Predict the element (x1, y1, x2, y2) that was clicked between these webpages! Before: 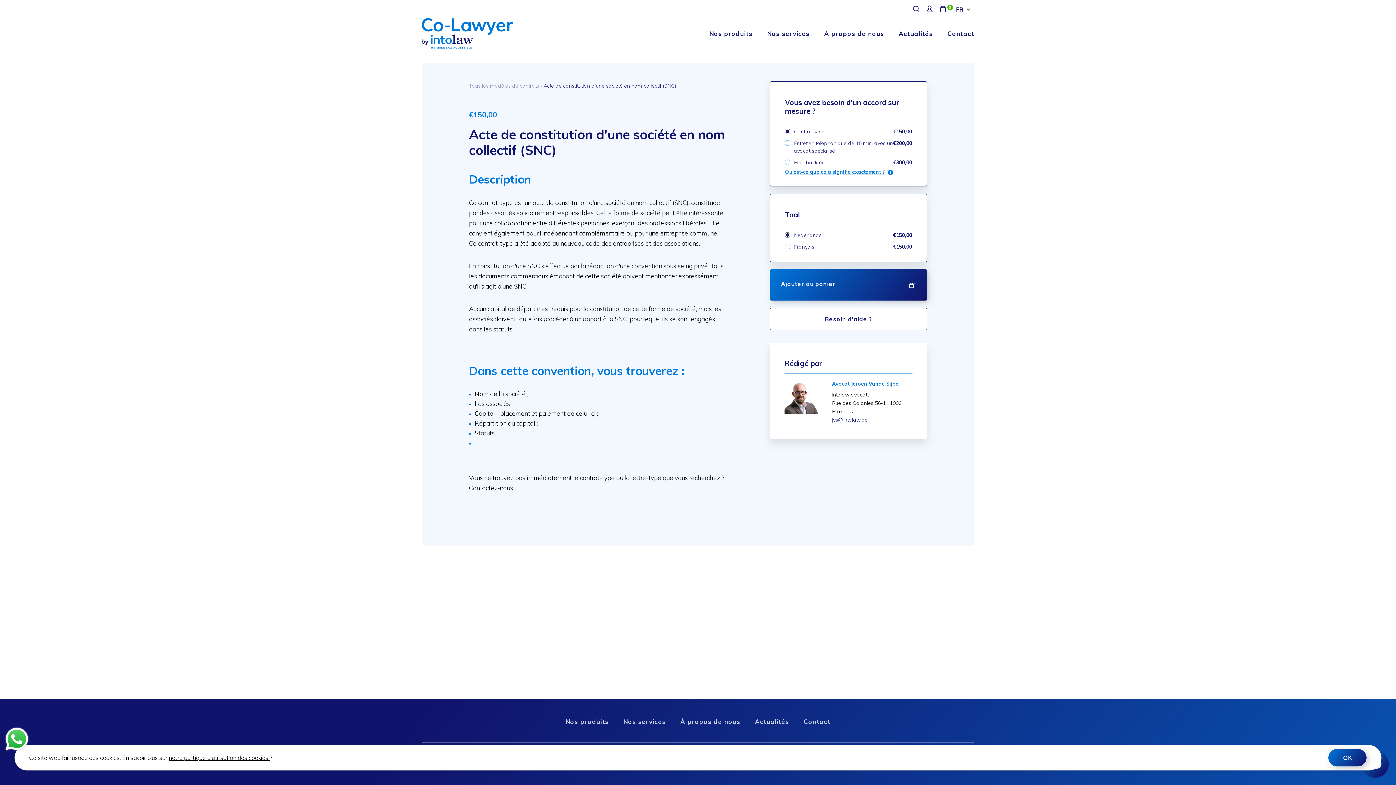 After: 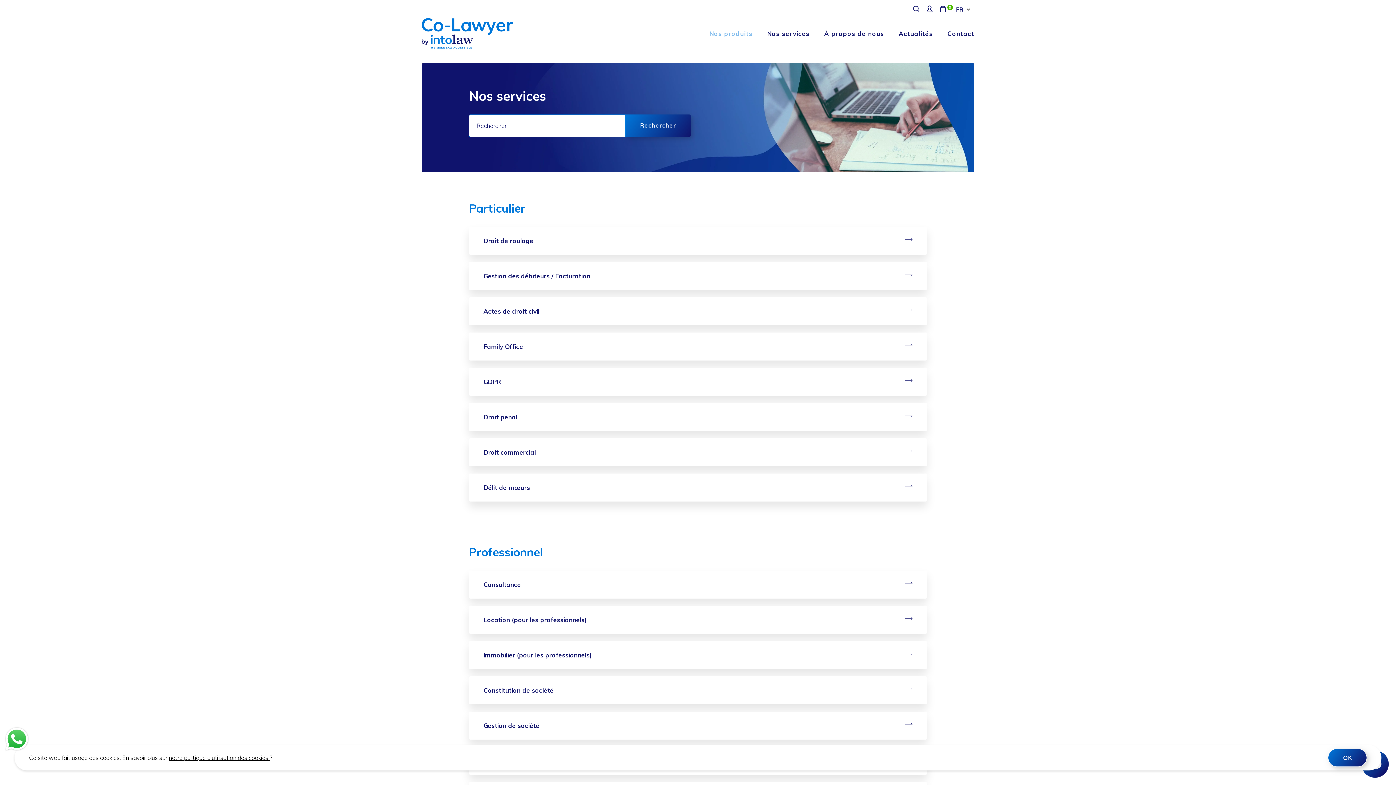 Action: bbox: (709, 29, 752, 37) label: Nos produits